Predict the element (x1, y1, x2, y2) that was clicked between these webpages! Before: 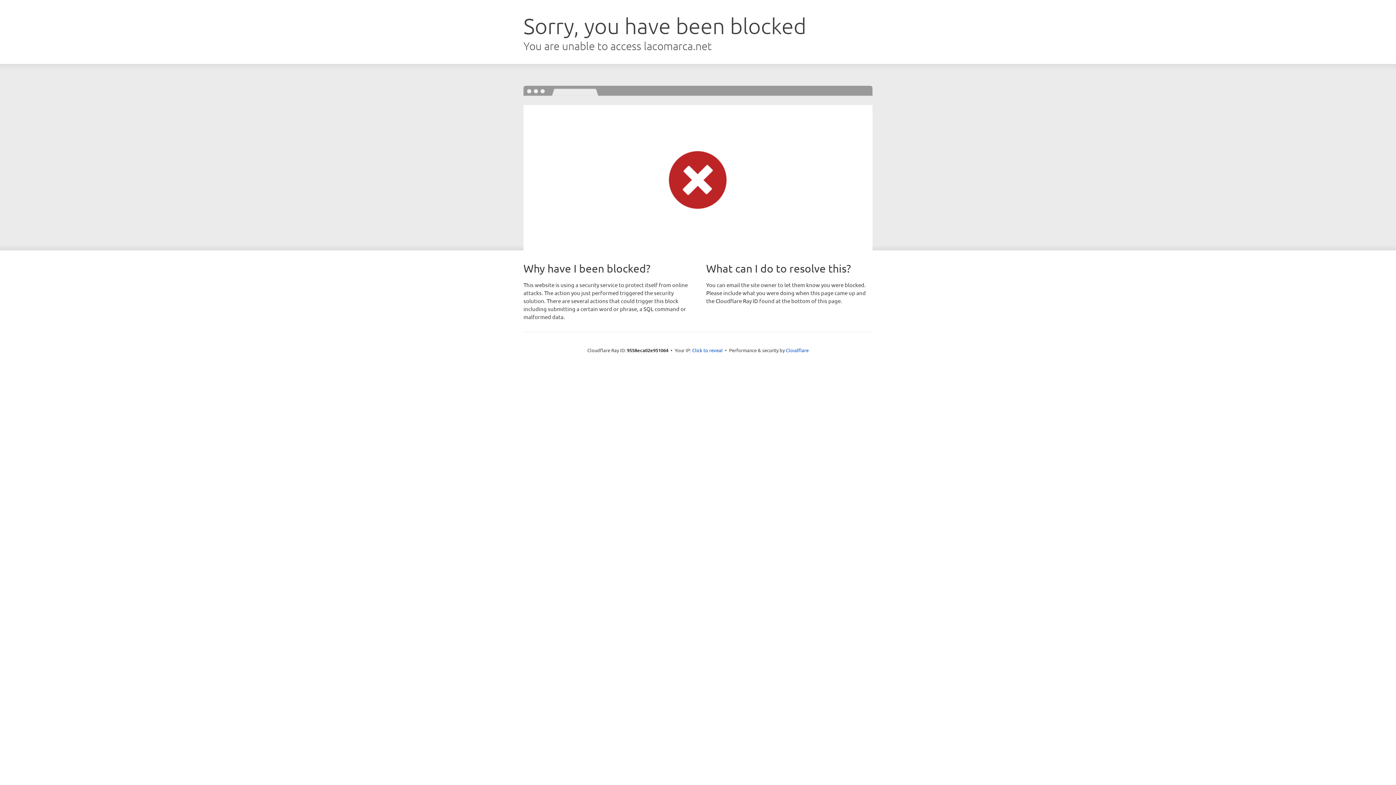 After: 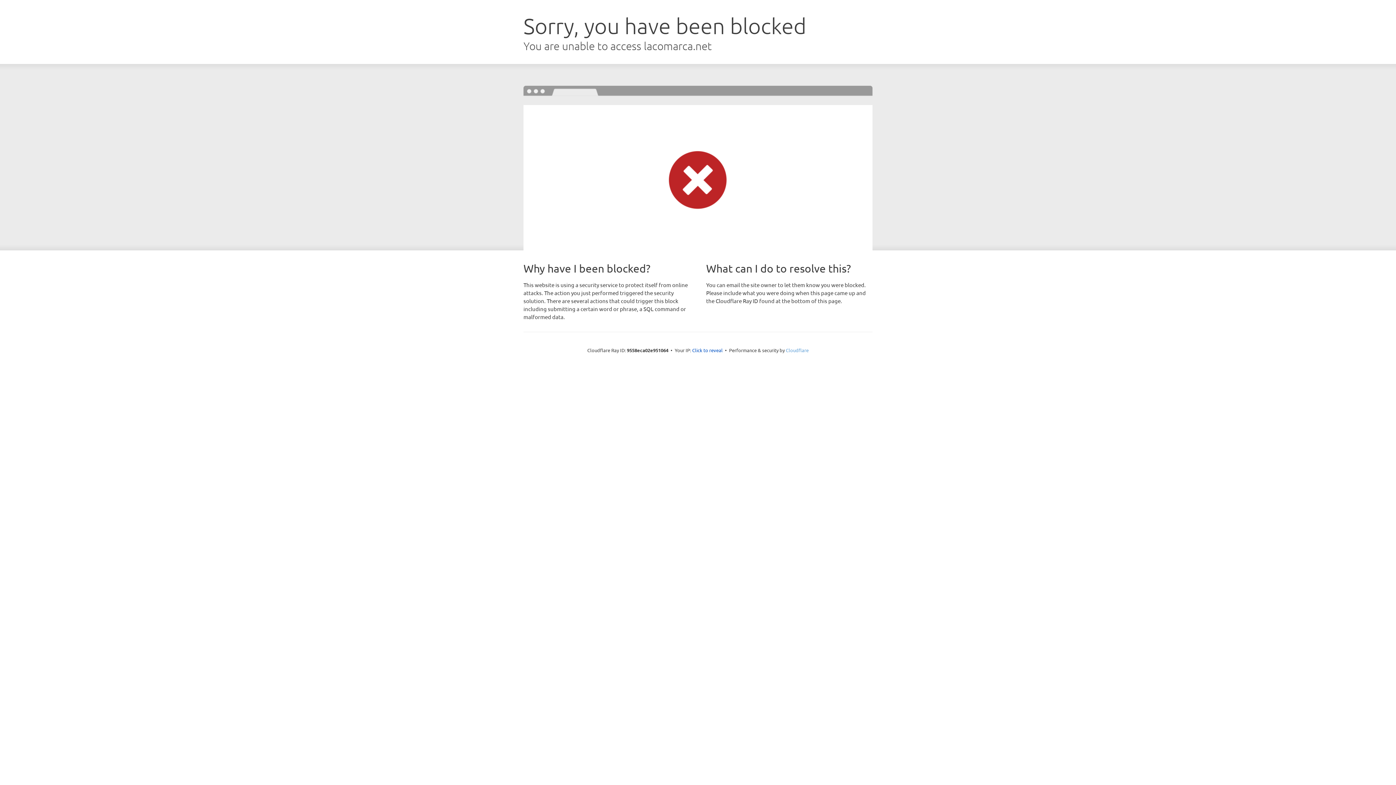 Action: label: Cloudflare bbox: (786, 347, 808, 353)